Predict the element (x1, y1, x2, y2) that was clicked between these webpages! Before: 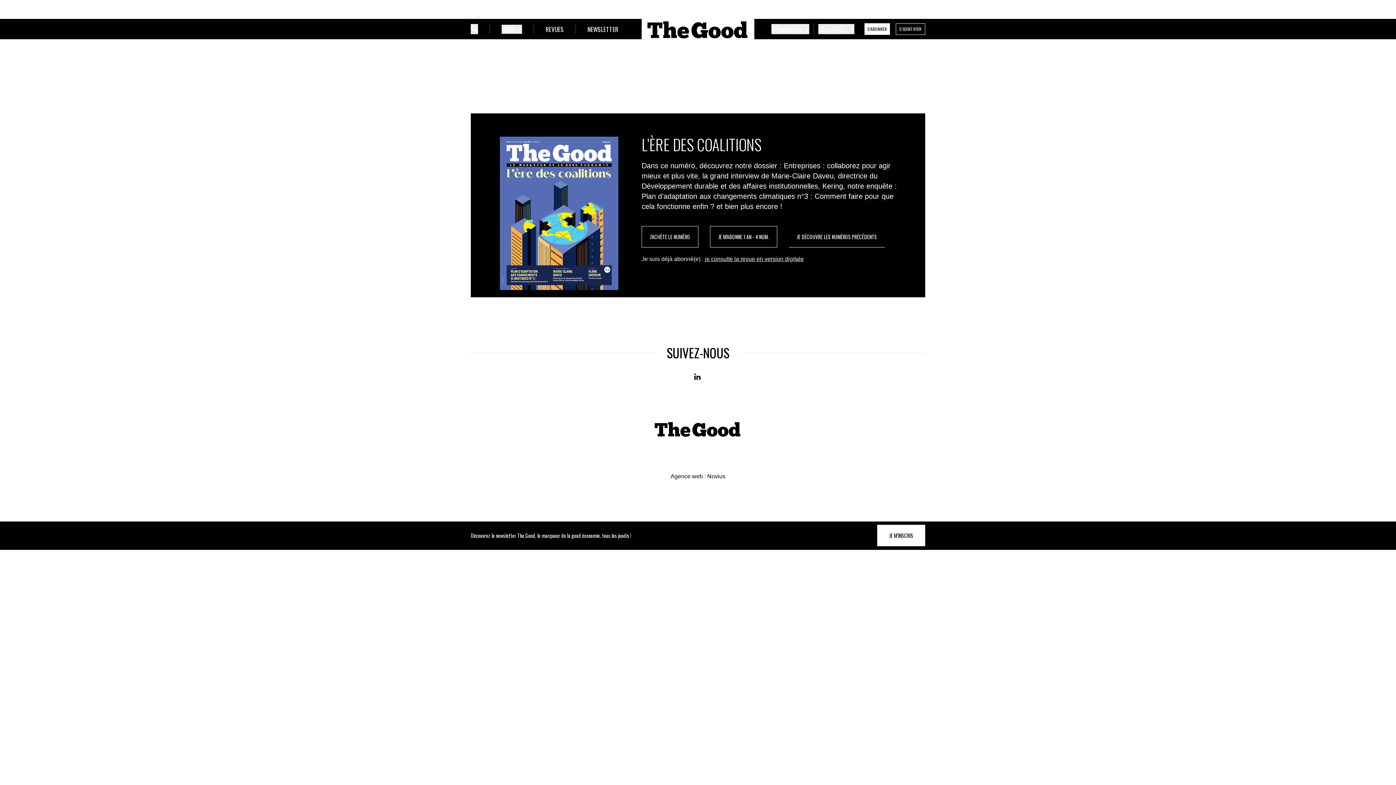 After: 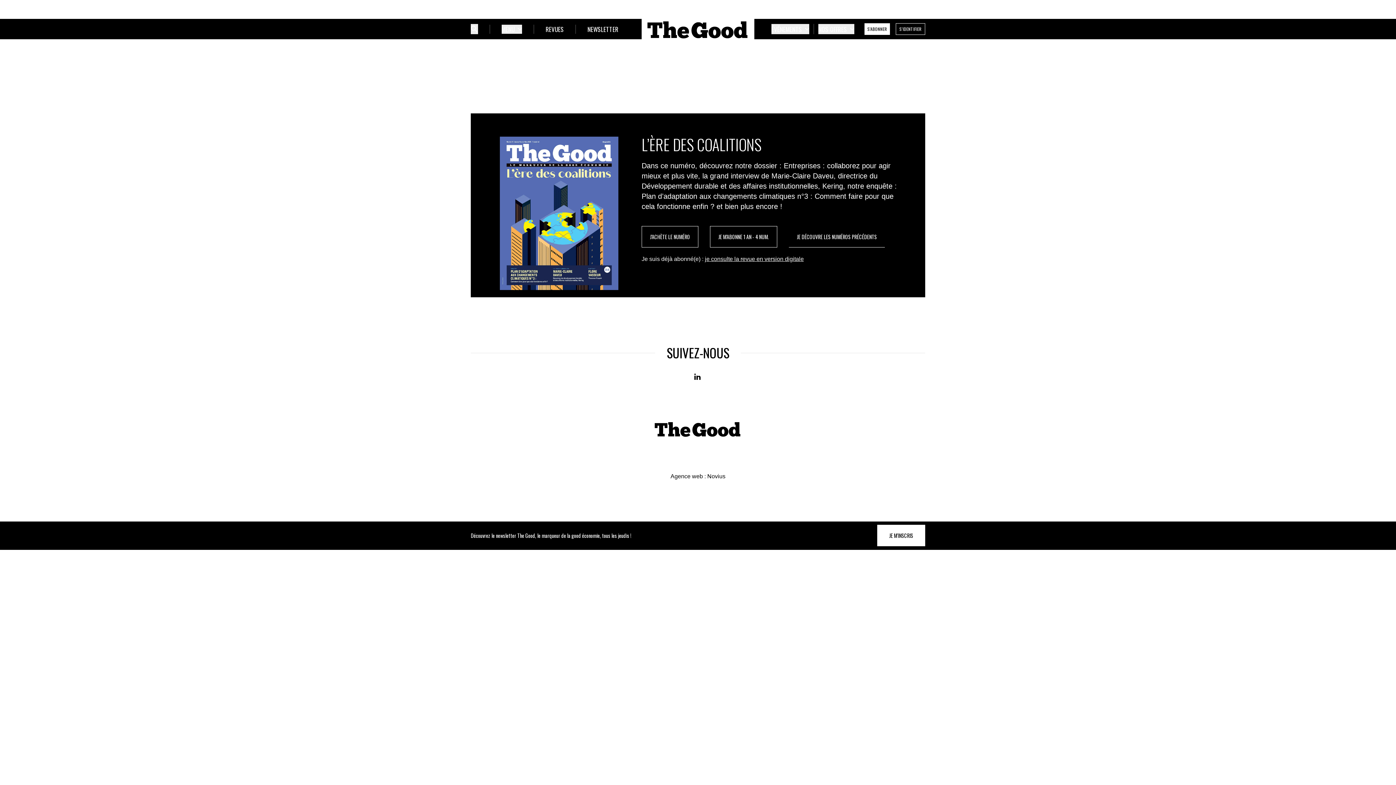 Action: label: JE DÉCOUVRE LES NUMÉROS PRÉCÉDENTS bbox: (789, 226, 885, 247)